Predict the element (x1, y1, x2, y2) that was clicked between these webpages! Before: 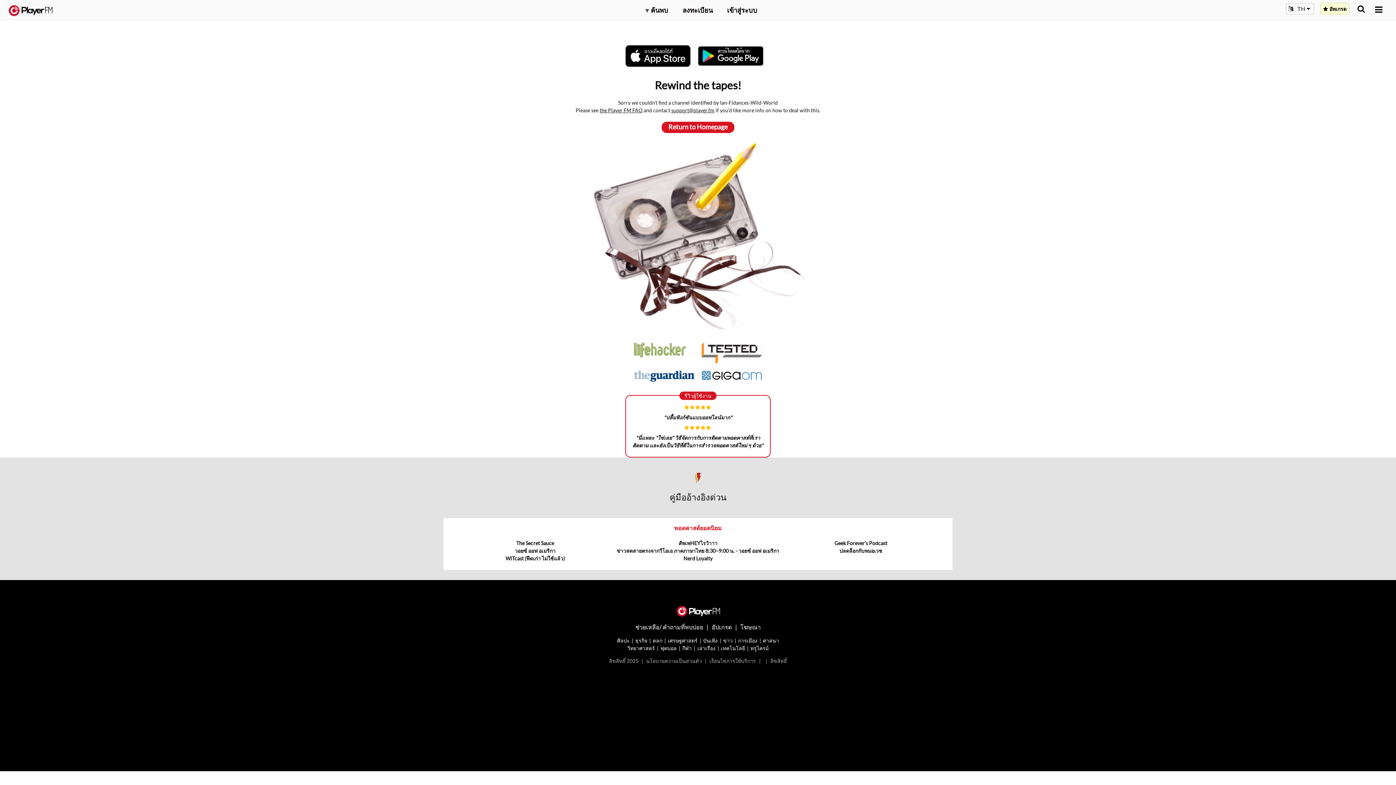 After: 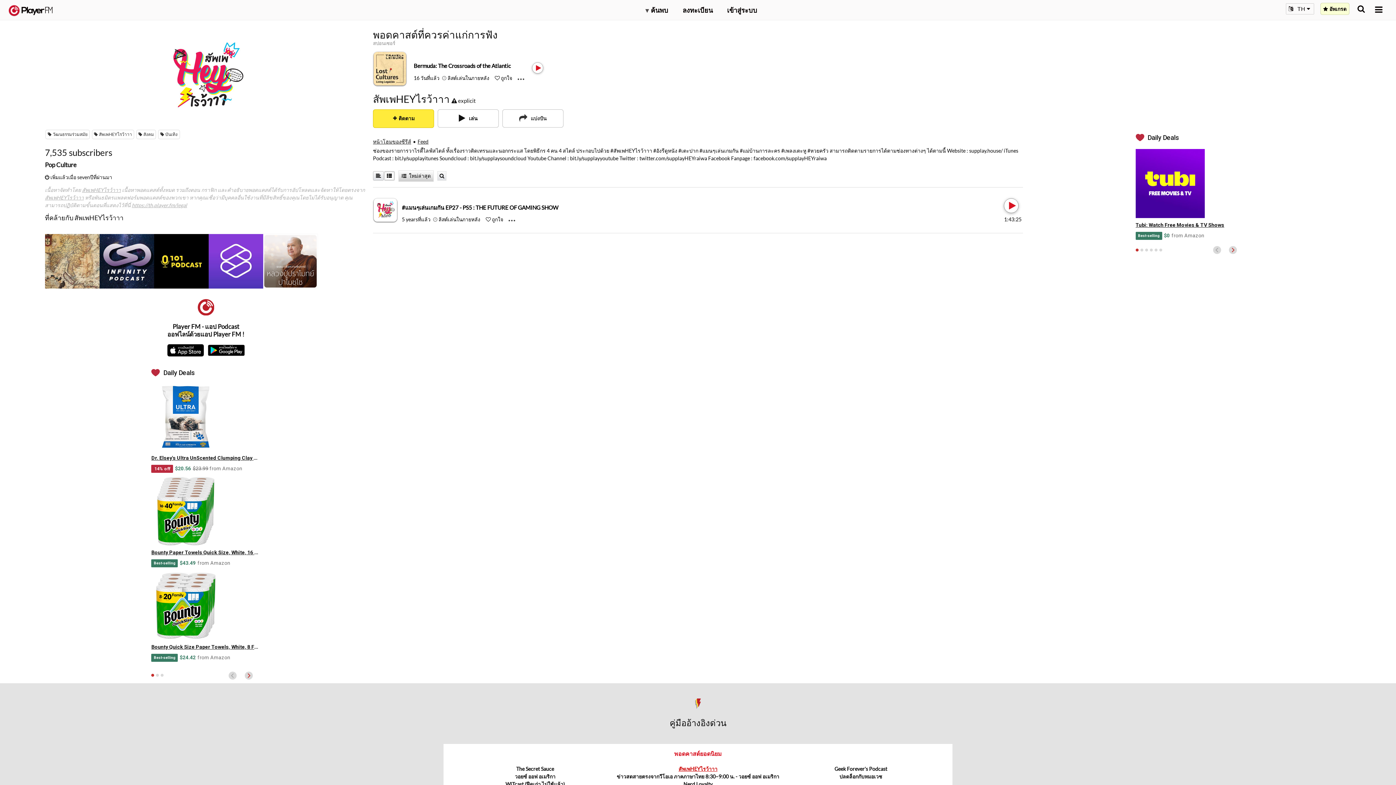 Action: label: สัพเพHEYไรว้าาา bbox: (678, 540, 717, 546)